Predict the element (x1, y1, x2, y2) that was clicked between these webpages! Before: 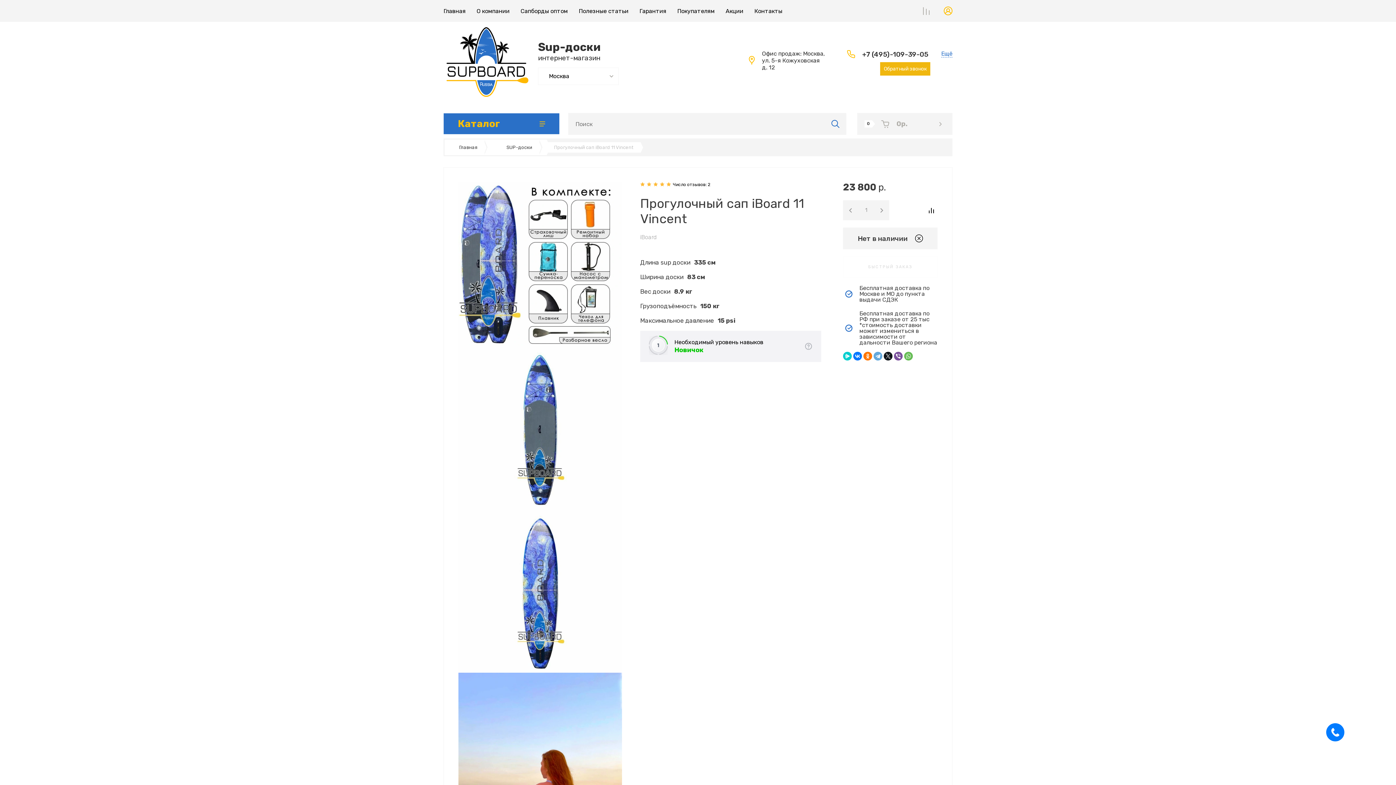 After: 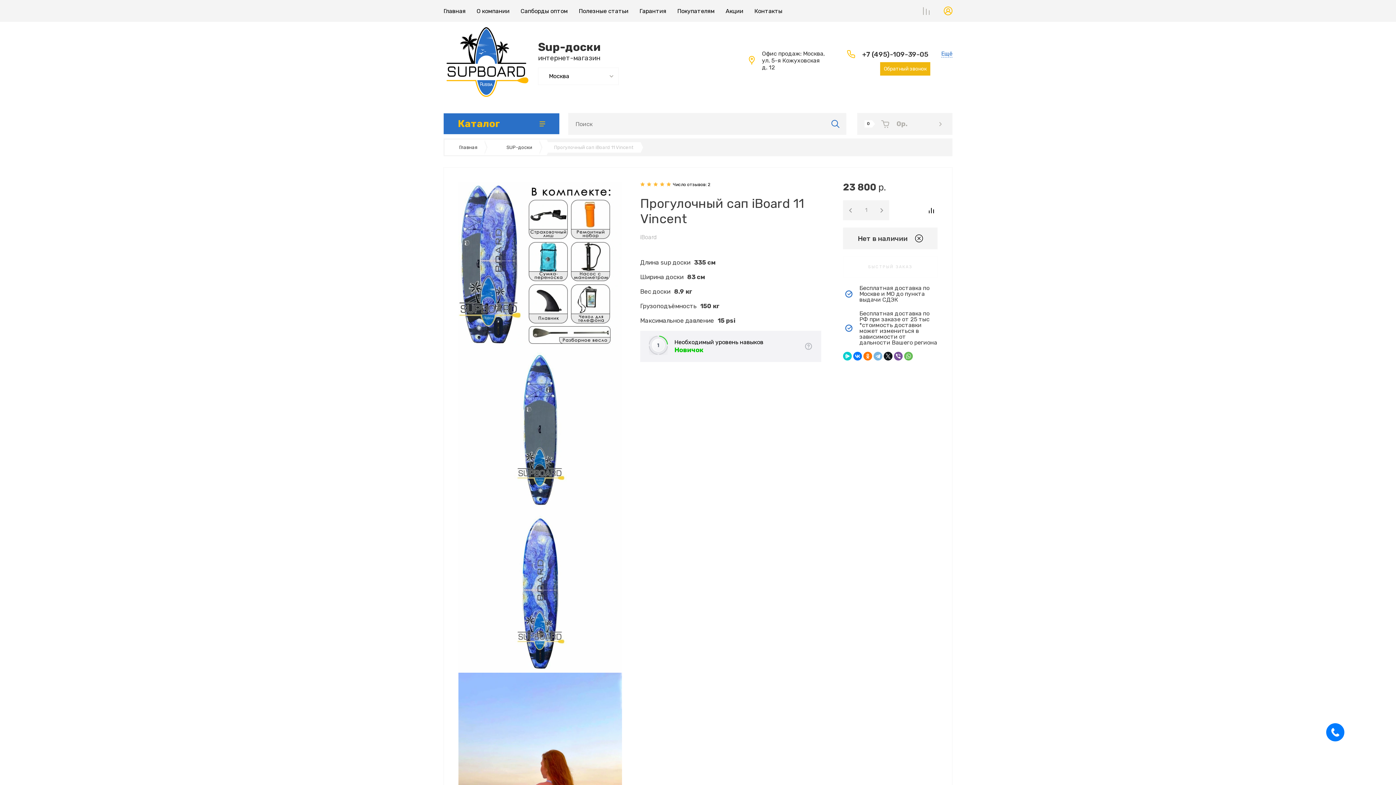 Action: bbox: (873, 352, 882, 360)